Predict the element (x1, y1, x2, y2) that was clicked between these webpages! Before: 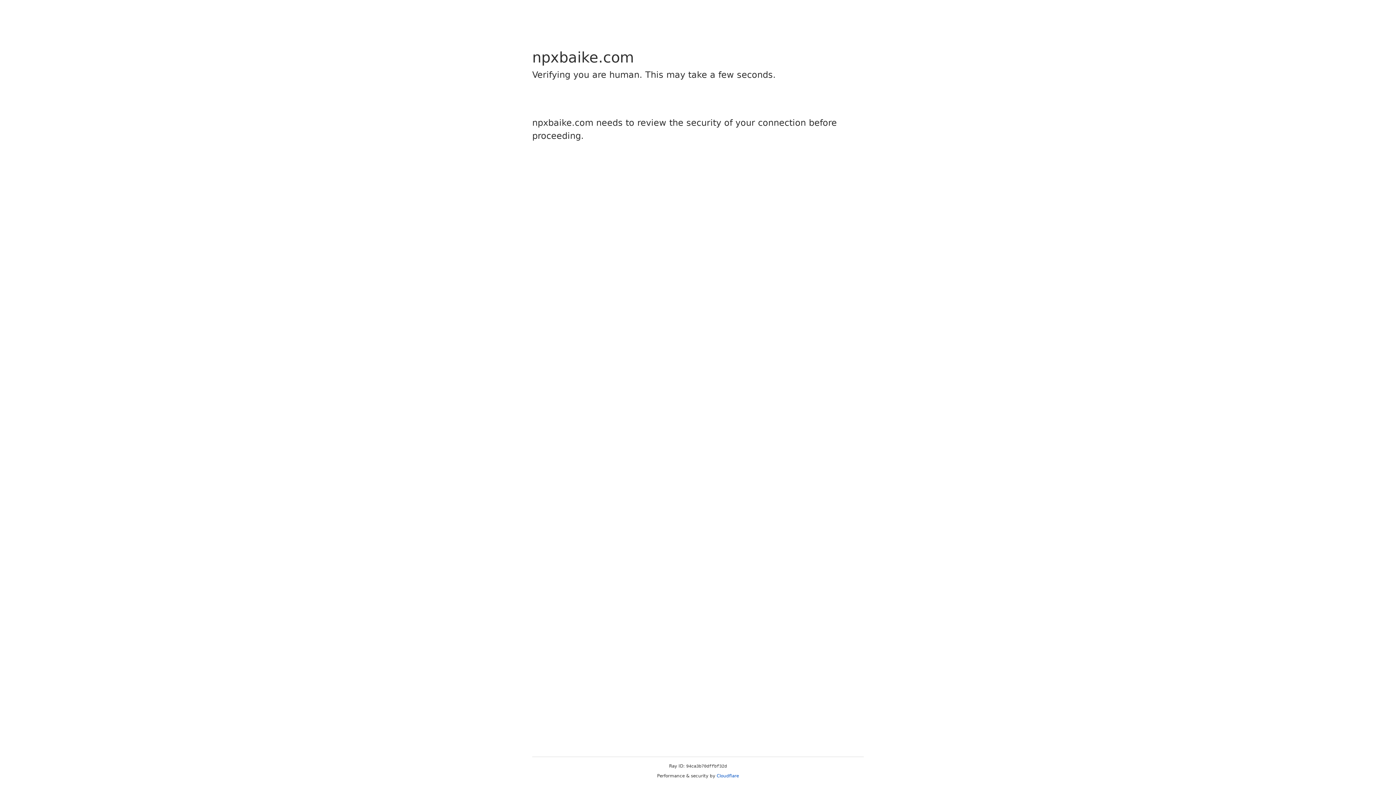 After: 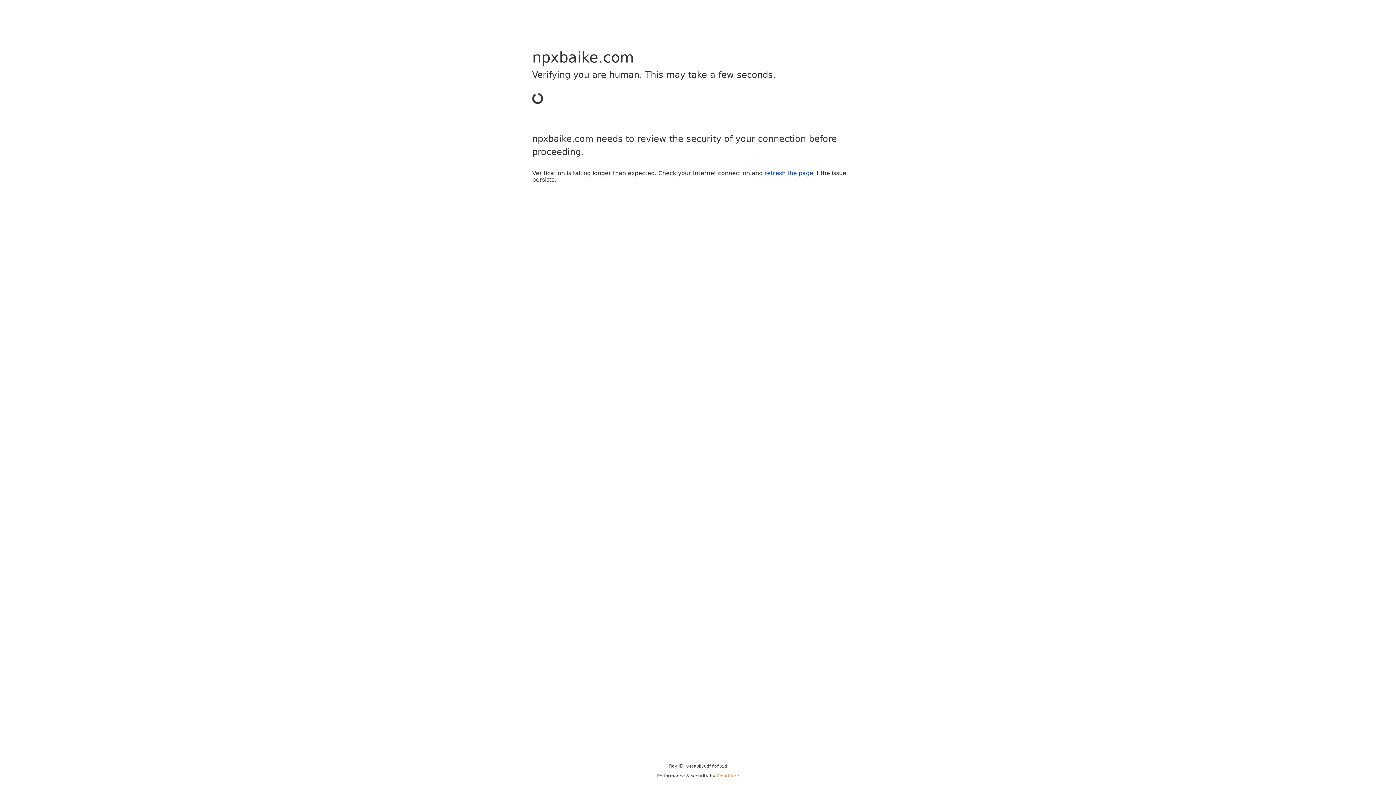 Action: label: Cloudflare bbox: (716, 773, 739, 778)